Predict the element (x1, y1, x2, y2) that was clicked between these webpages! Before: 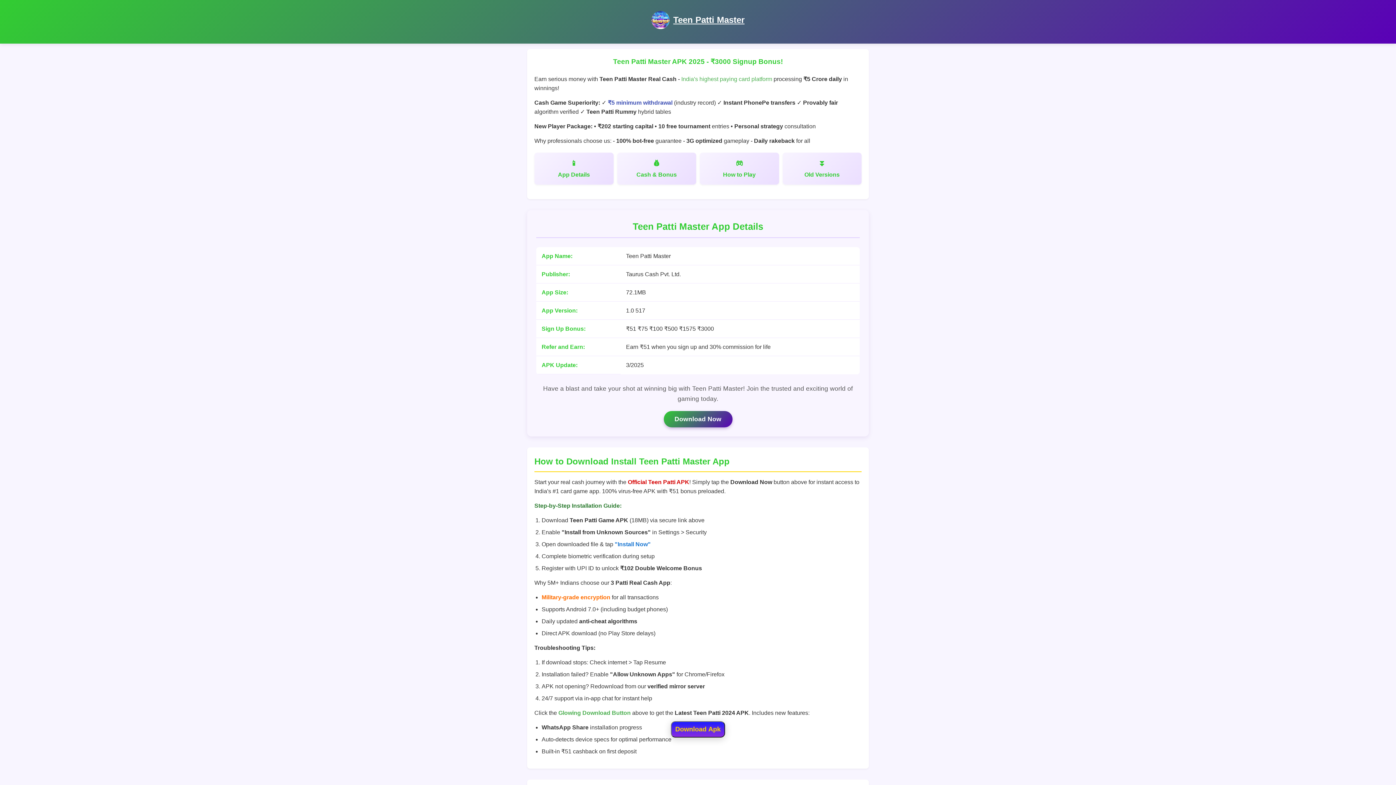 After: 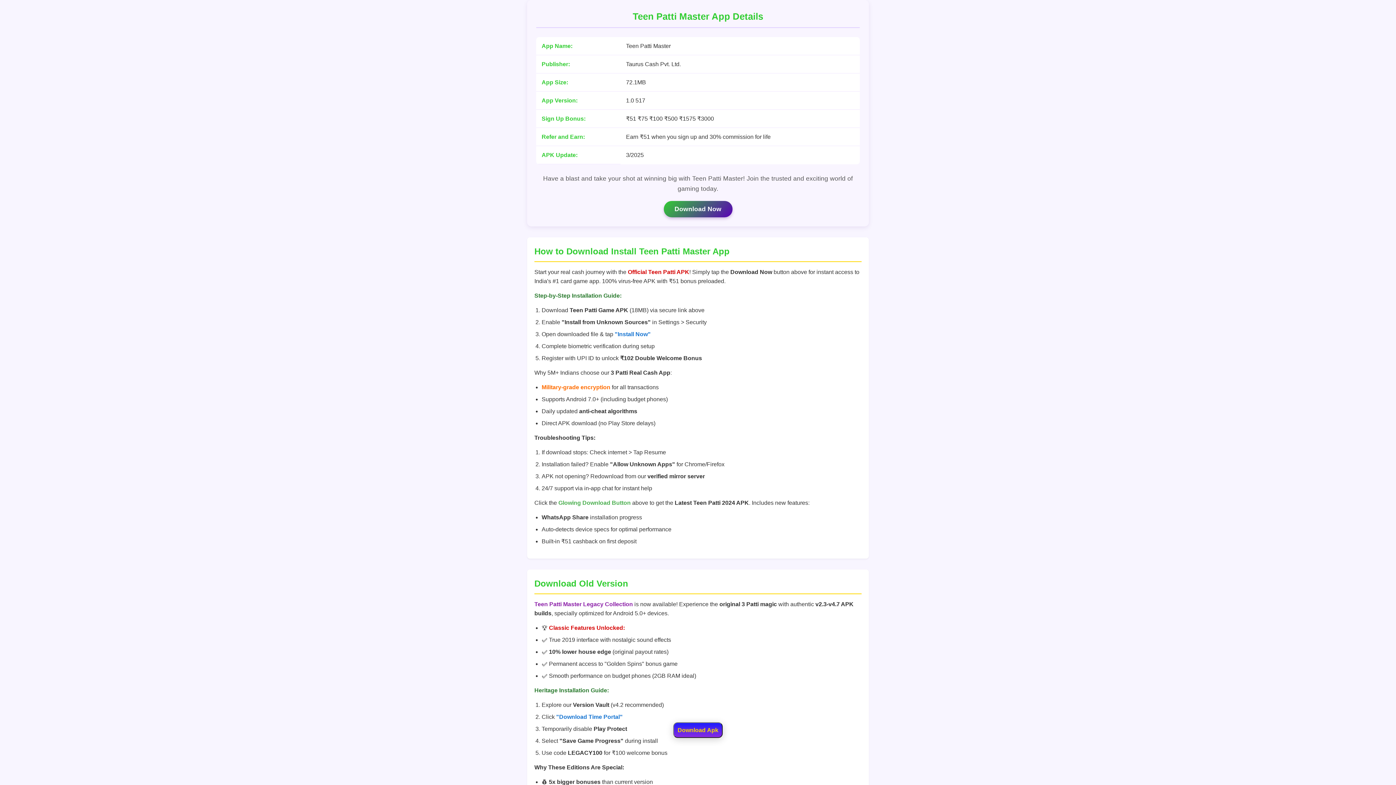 Action: bbox: (534, 152, 613, 184) label: App Details